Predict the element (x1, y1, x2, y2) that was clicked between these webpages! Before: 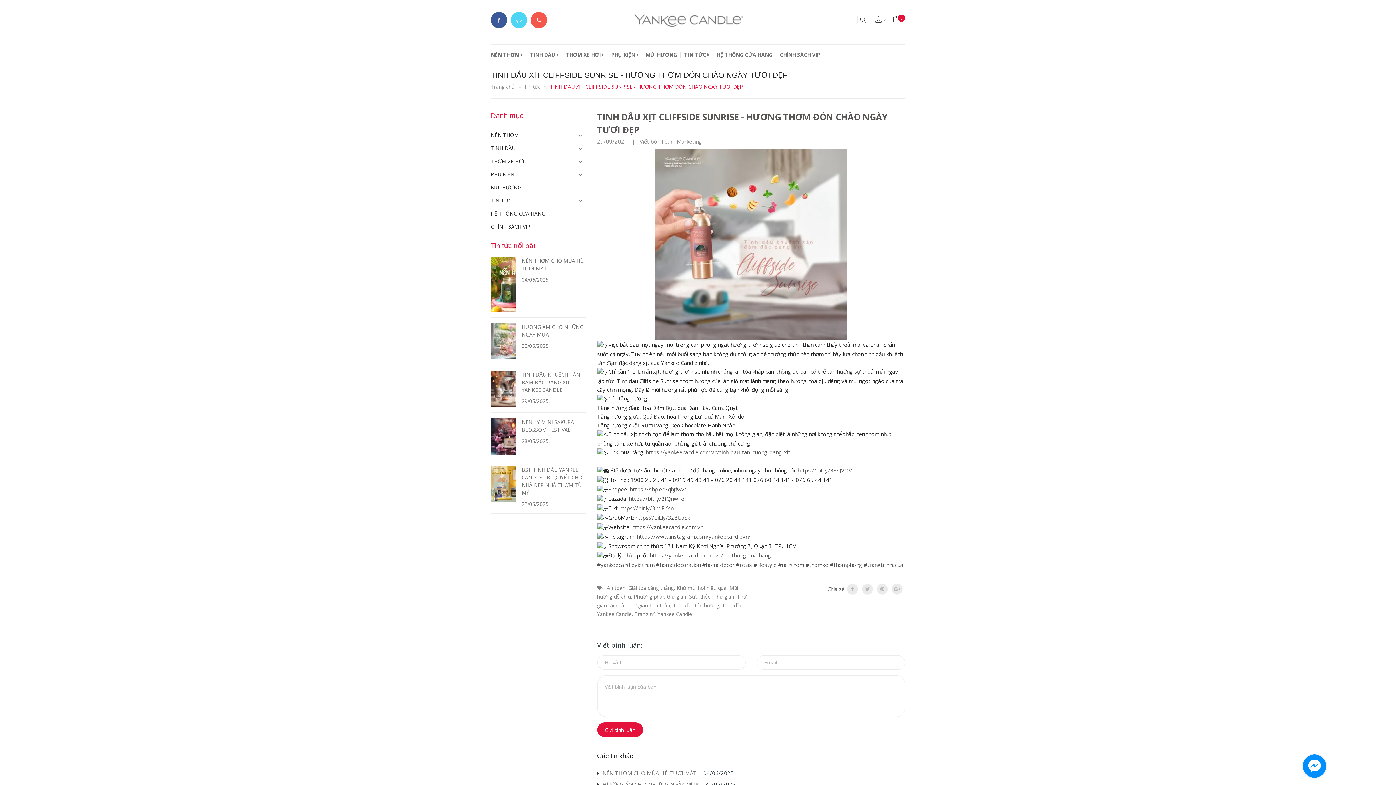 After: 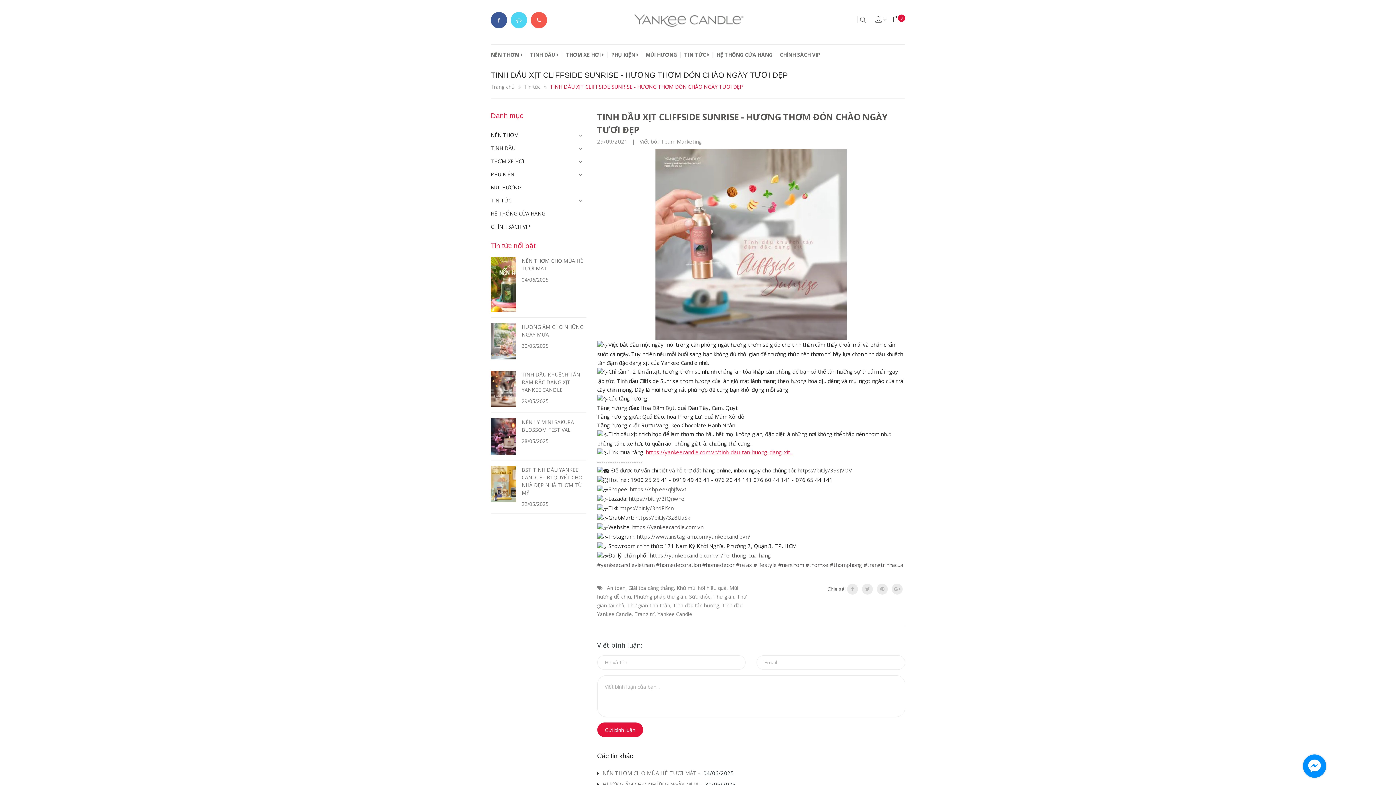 Action: bbox: (646, 448, 793, 455) label: https://yankeecandle.com.vn/tinh-dau-tan-huong-dang-xit...